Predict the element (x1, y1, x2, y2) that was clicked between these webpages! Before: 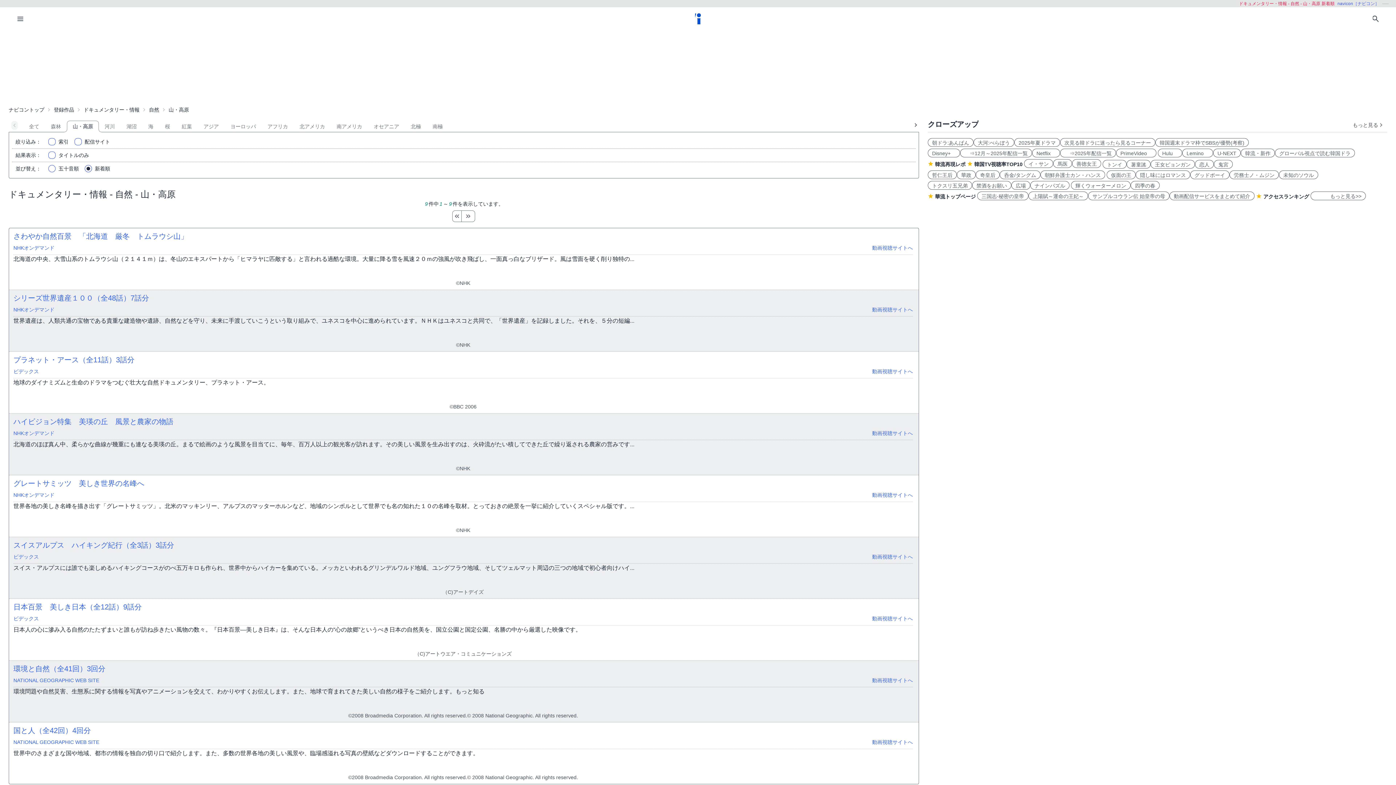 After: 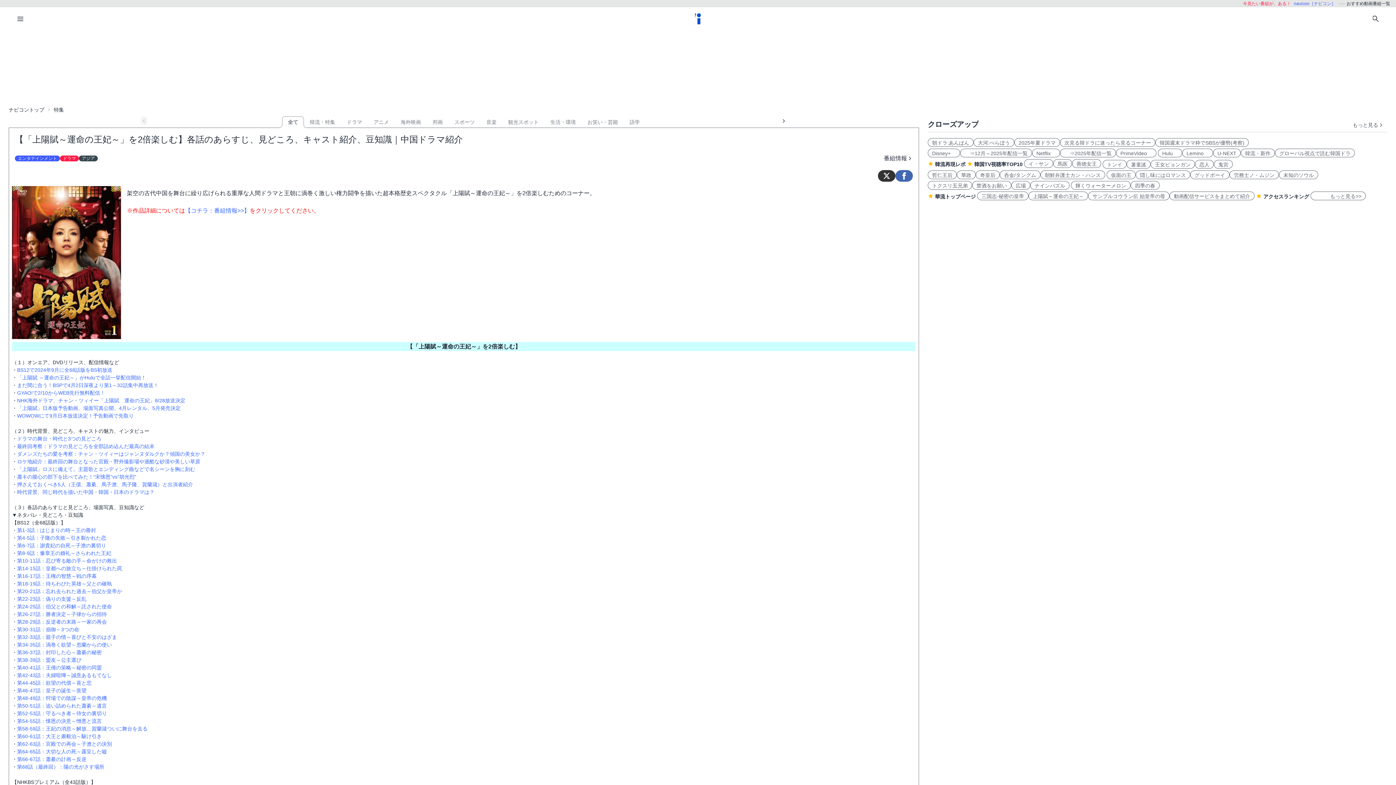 Action: bbox: (1028, 191, 1088, 200) label: 上陽賦～運命の王妃～